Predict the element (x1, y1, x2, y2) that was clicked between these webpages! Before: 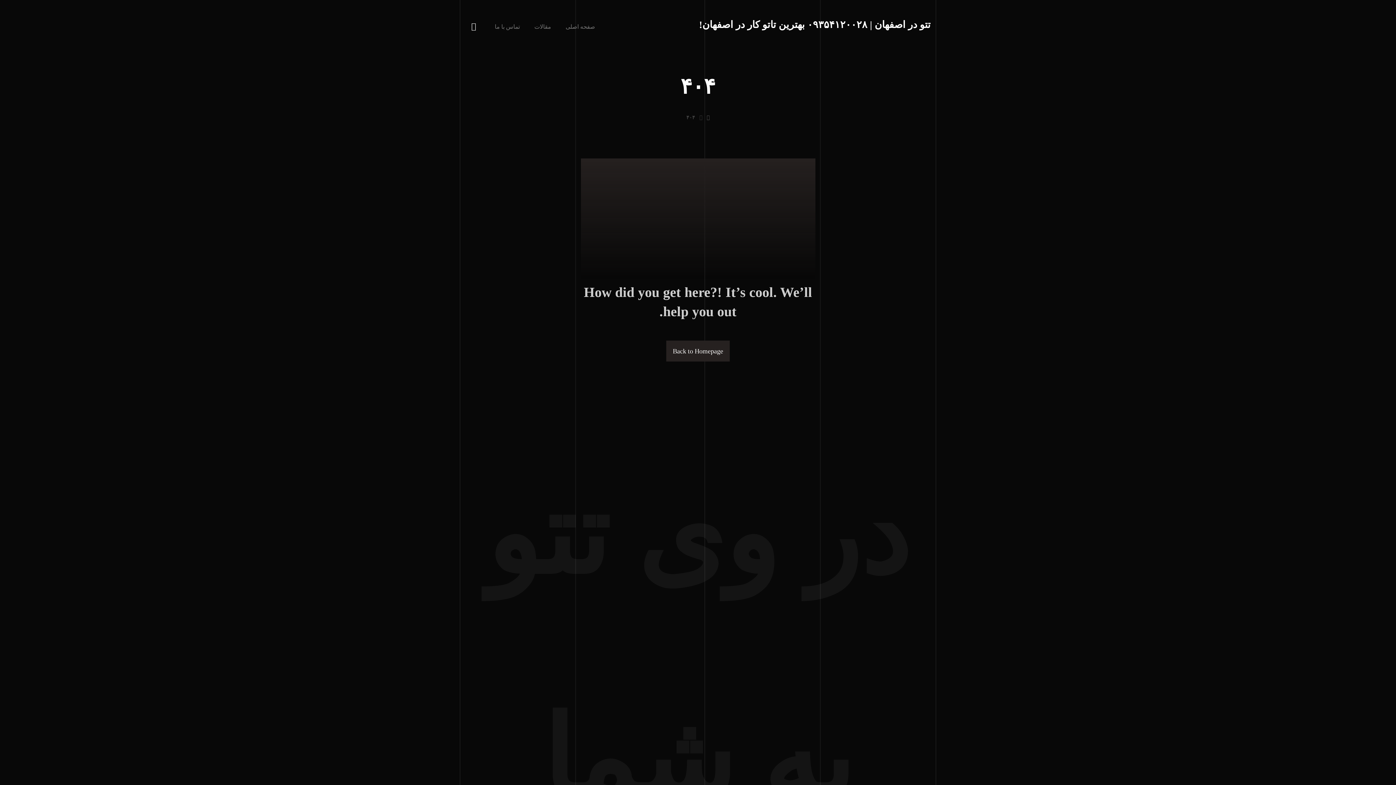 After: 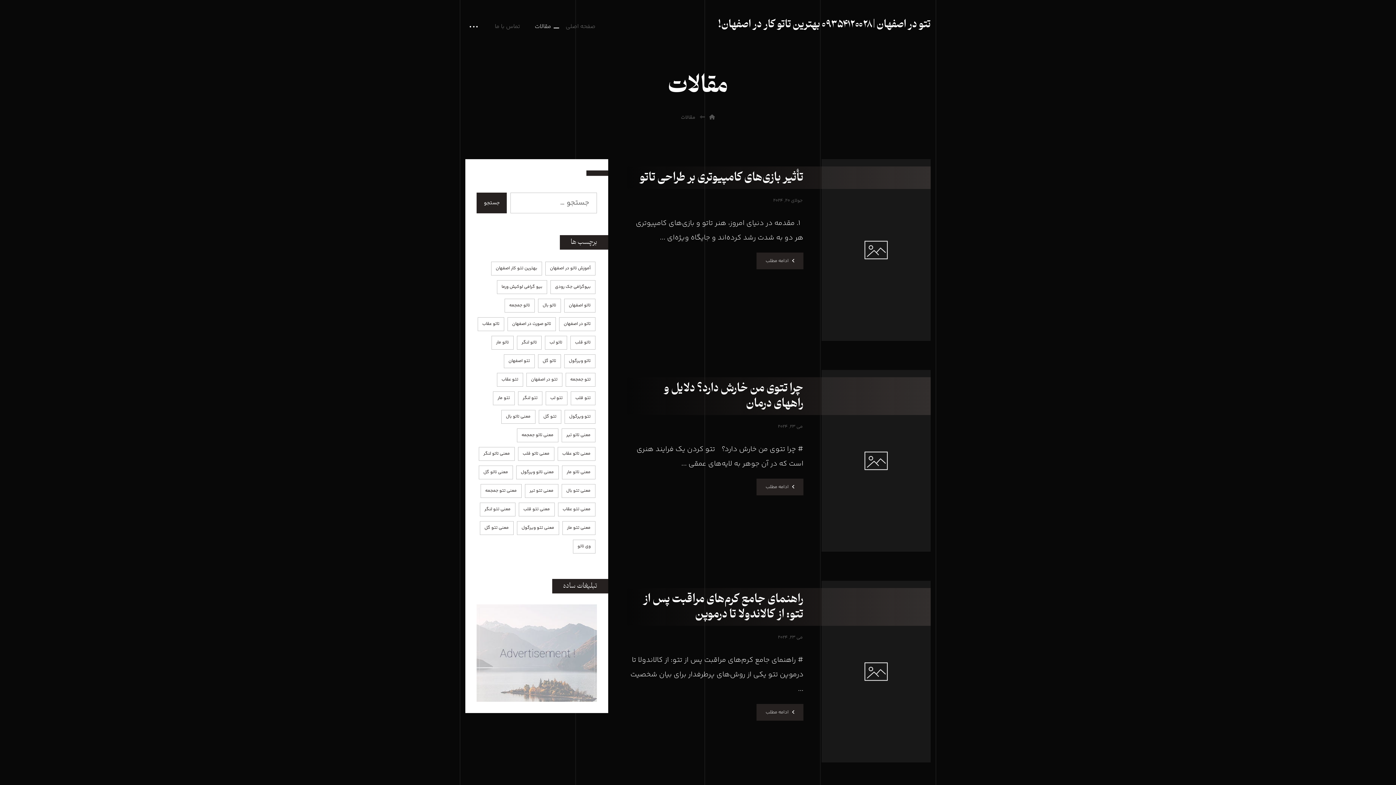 Action: label: مقالات bbox: (532, 18, 553, 34)